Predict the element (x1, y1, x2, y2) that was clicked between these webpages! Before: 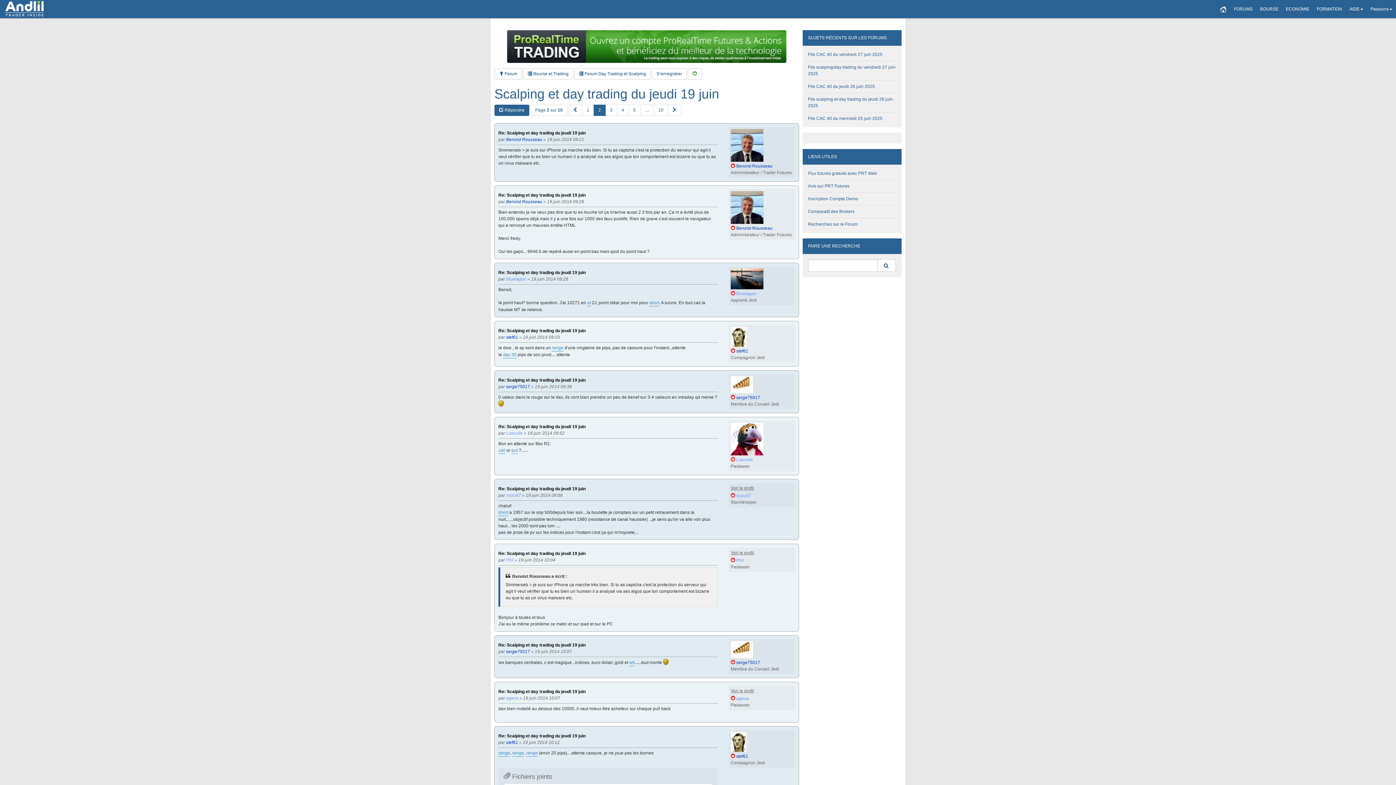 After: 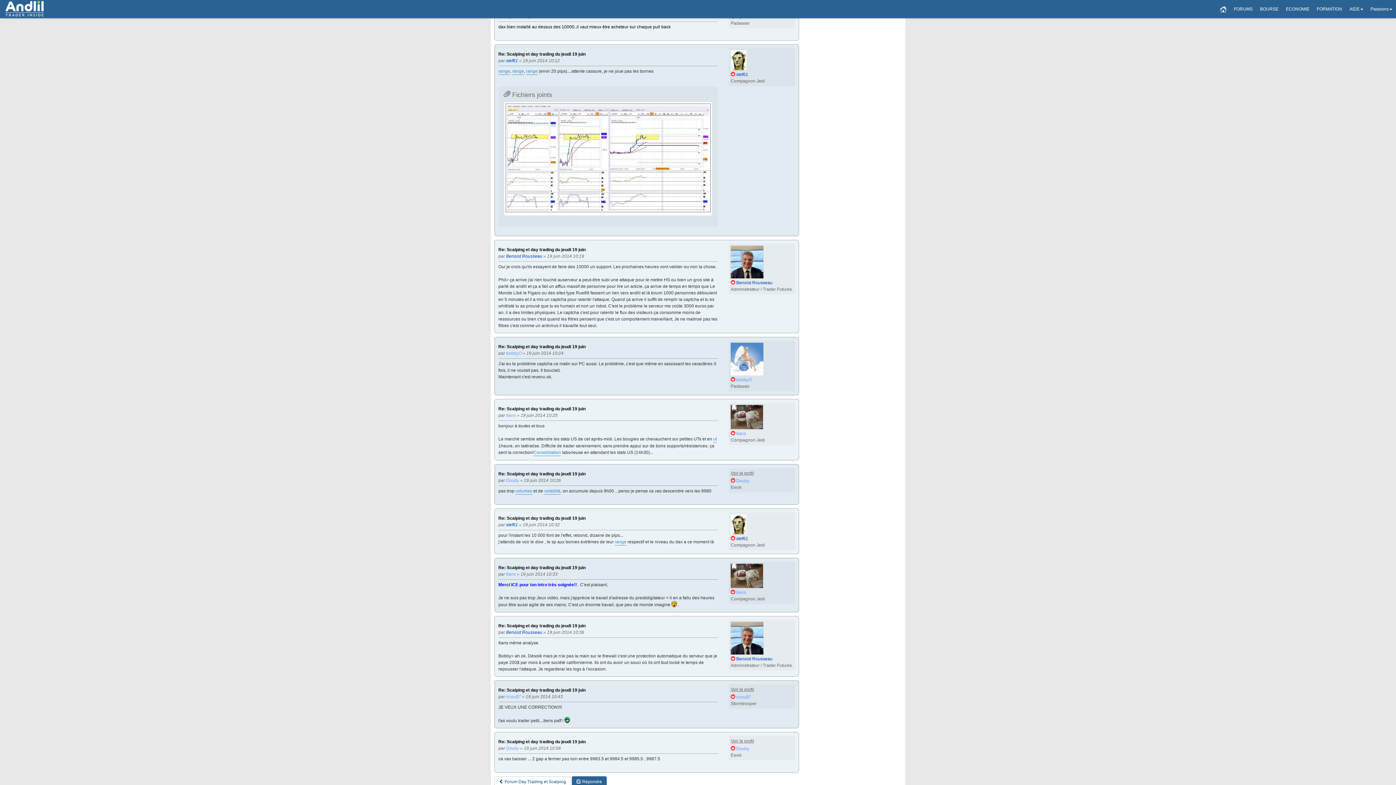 Action: bbox: (498, 689, 585, 694) label: Re: Scalping et day trading du jeudi 19 juin